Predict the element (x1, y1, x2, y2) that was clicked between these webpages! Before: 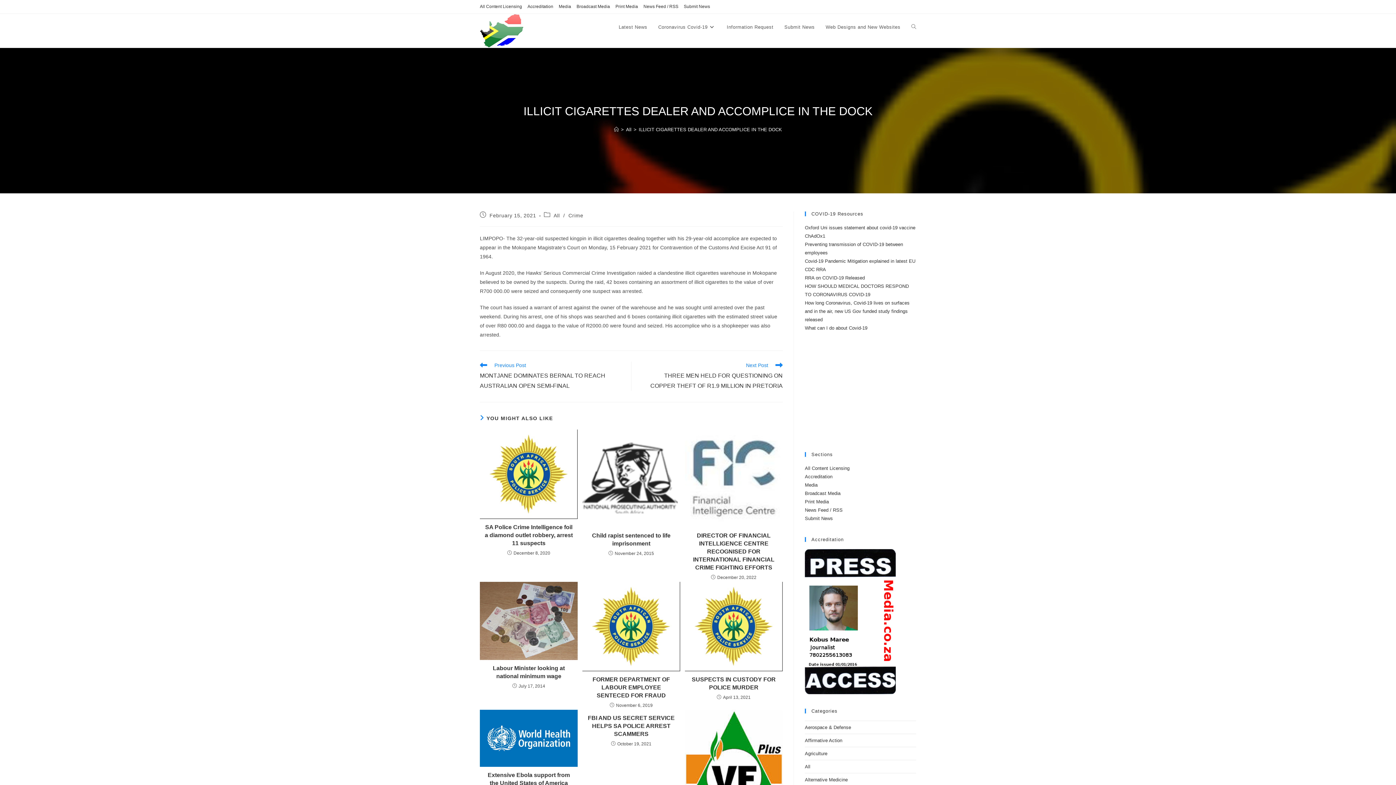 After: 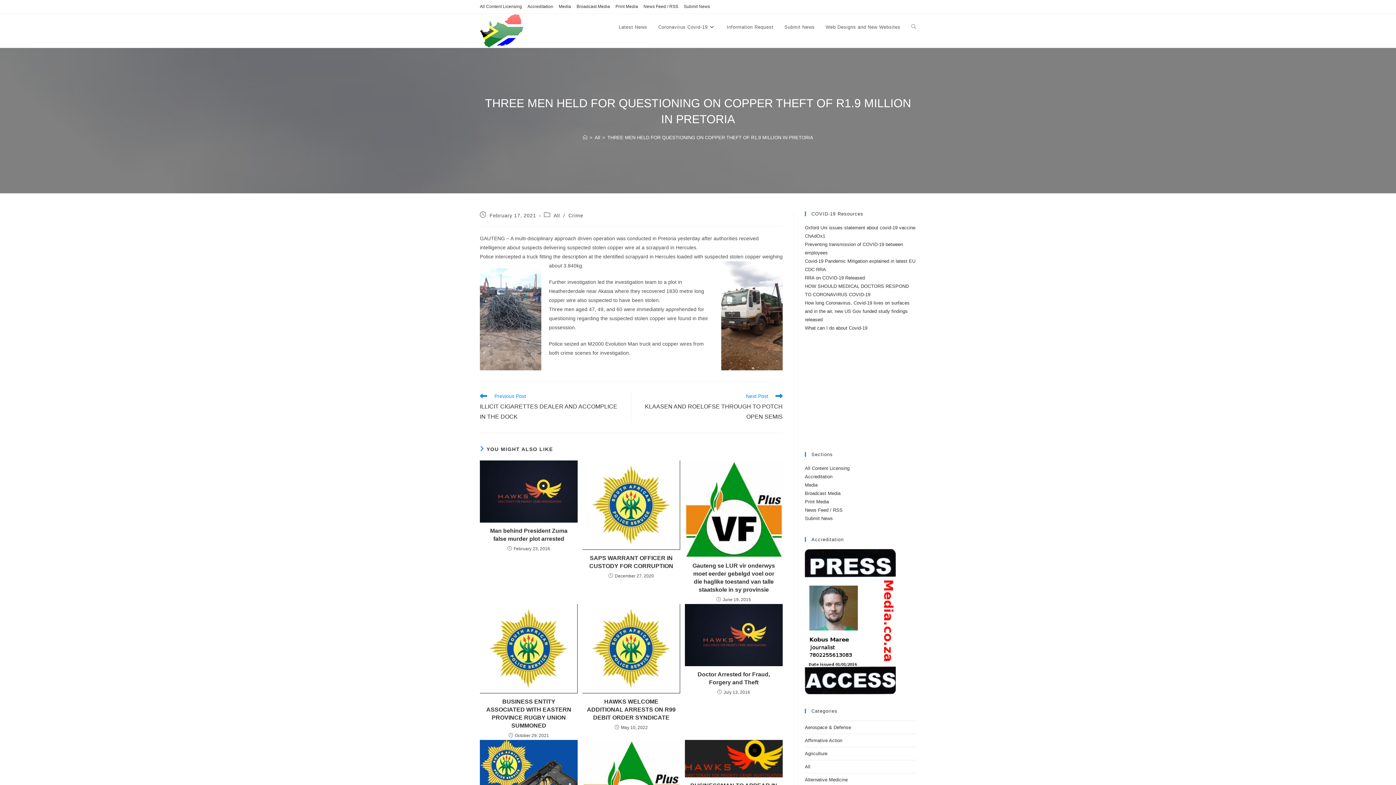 Action: bbox: (638, 361, 782, 391) label: Next Post
THREE MEN HELD FOR QUESTIONING ON COPPER THEFT OF R1.9 MILLION IN PRETORIA